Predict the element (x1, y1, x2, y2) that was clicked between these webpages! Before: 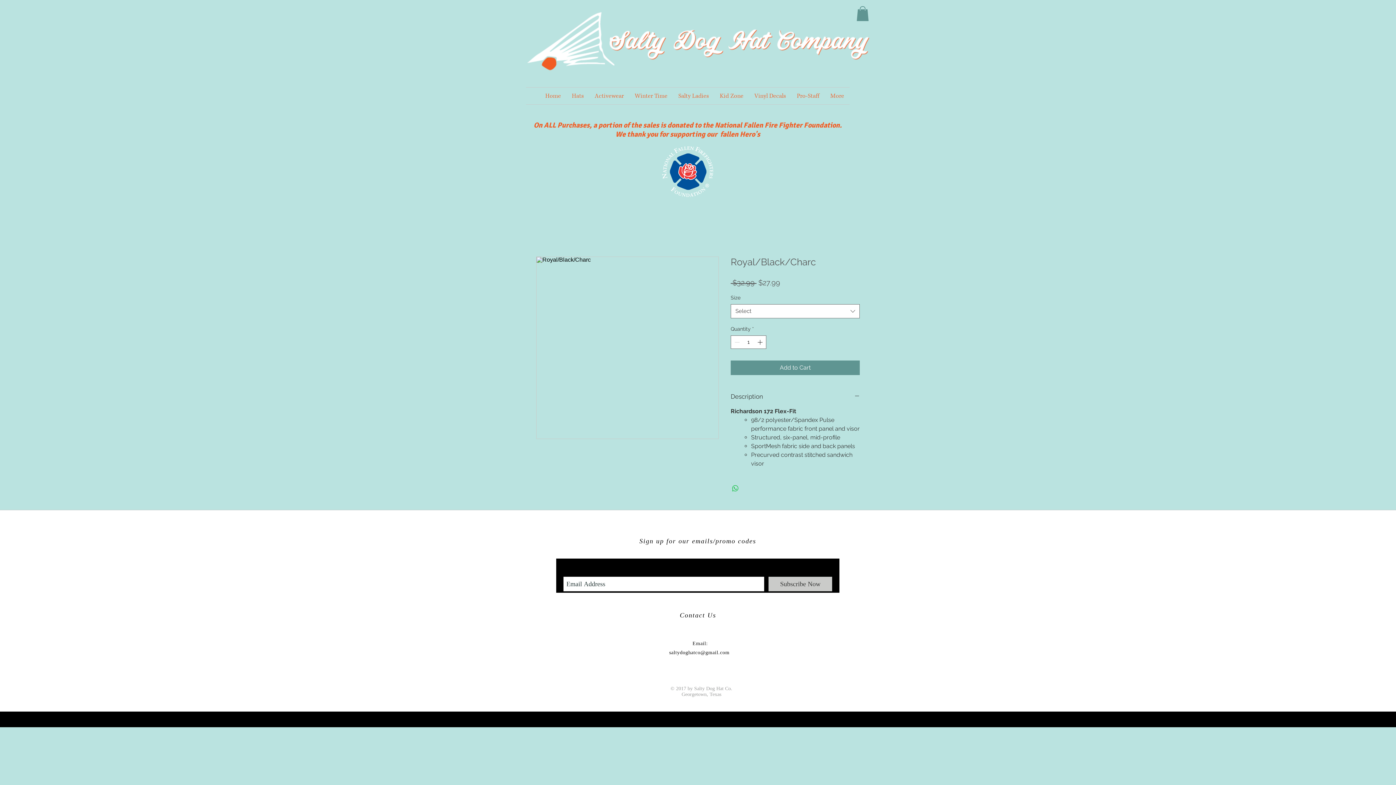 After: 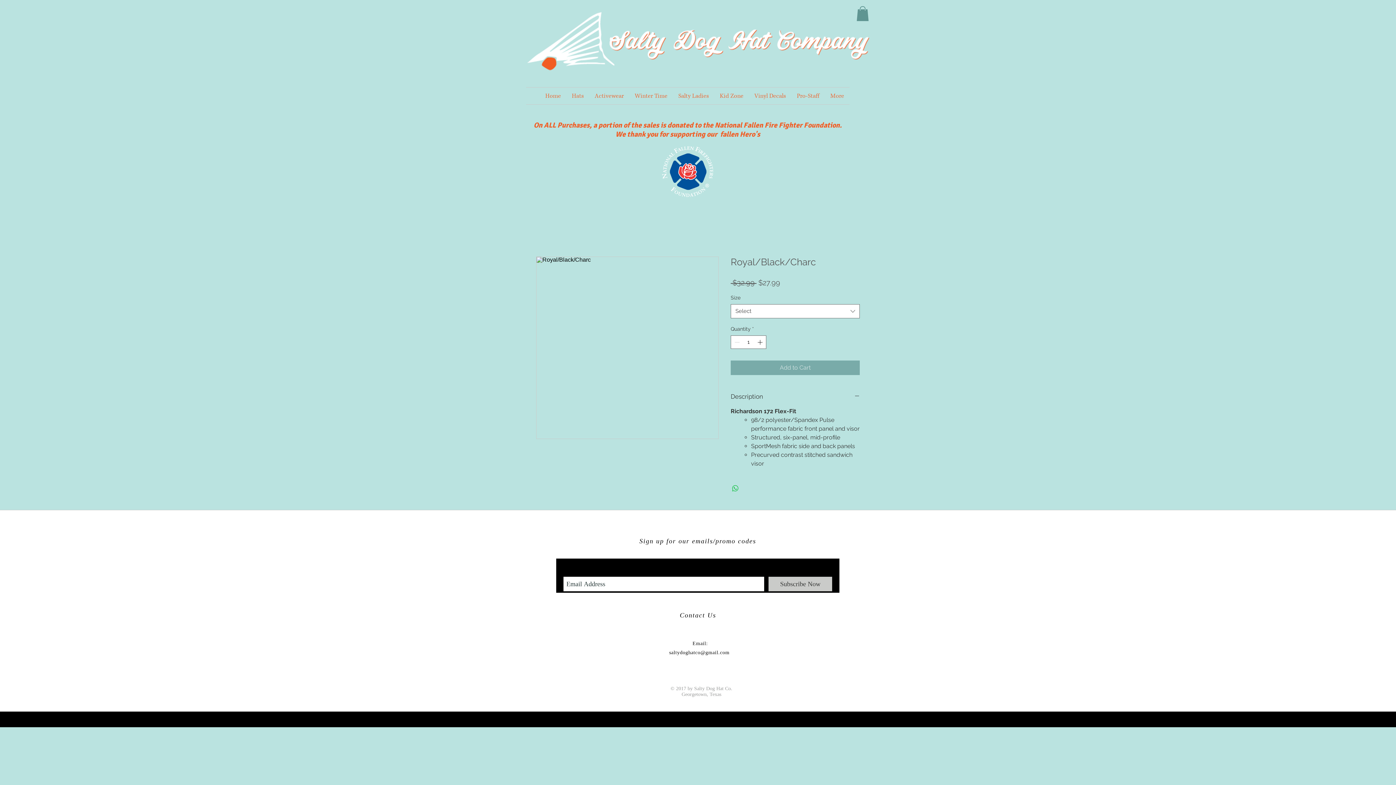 Action: label: Add to Cart bbox: (730, 360, 860, 375)